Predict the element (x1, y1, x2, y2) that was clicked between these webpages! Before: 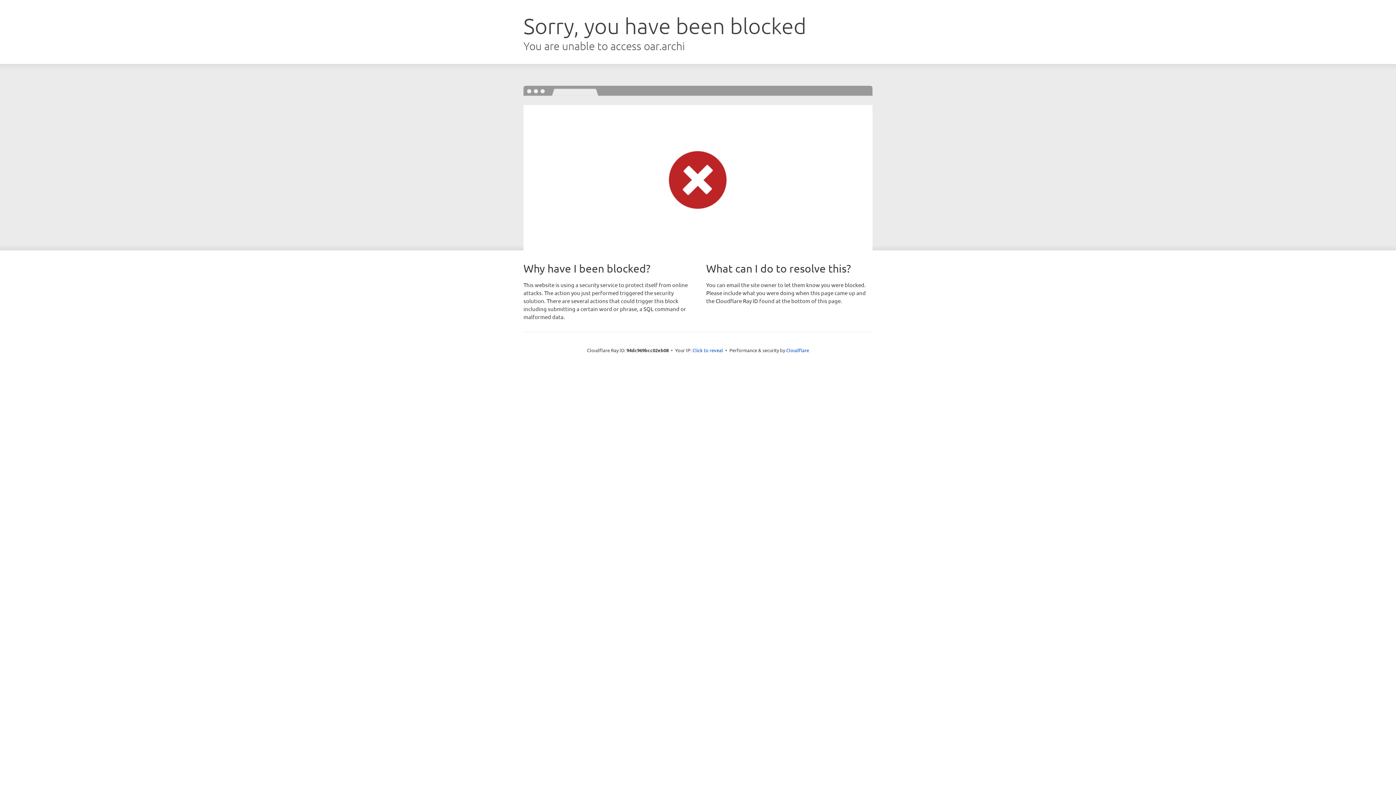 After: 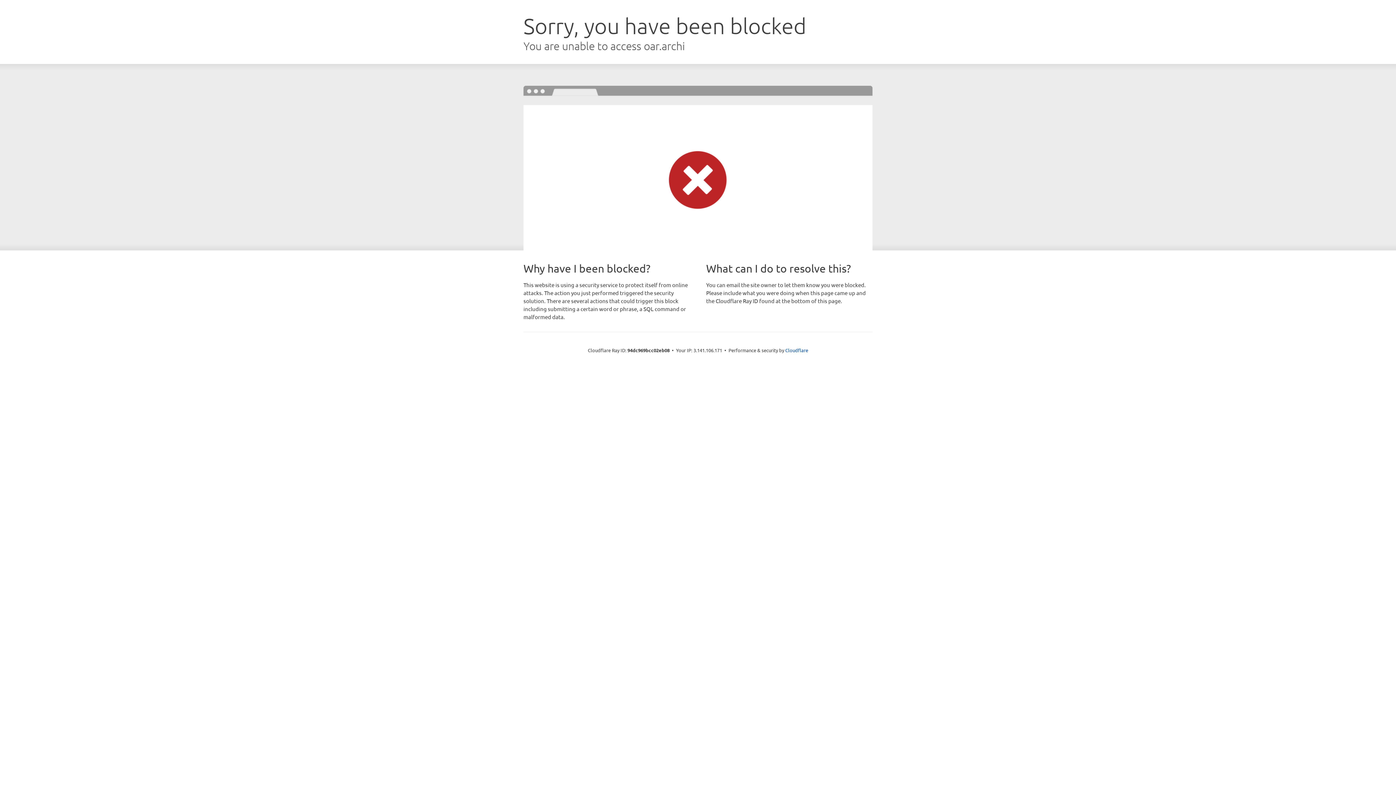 Action: label: Click to reveal bbox: (692, 346, 723, 353)